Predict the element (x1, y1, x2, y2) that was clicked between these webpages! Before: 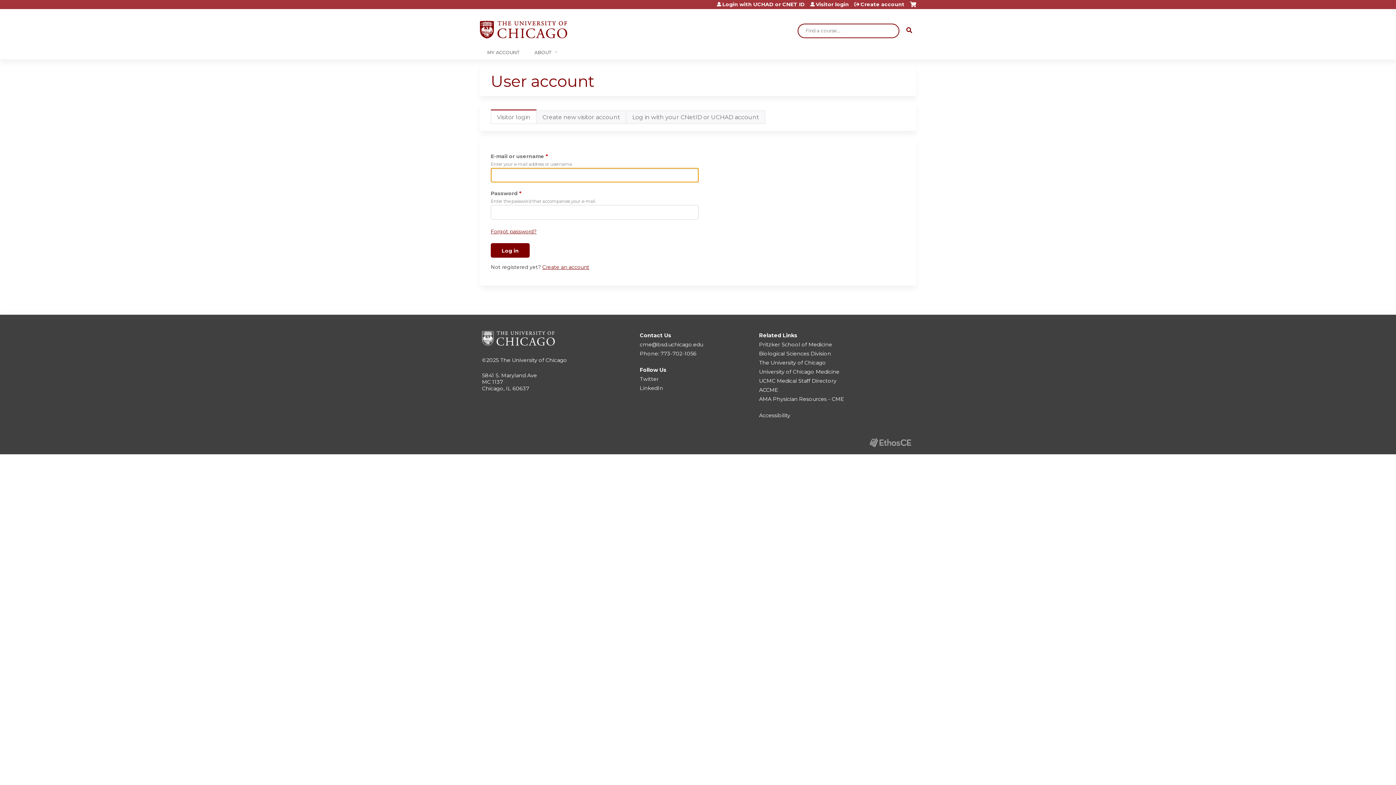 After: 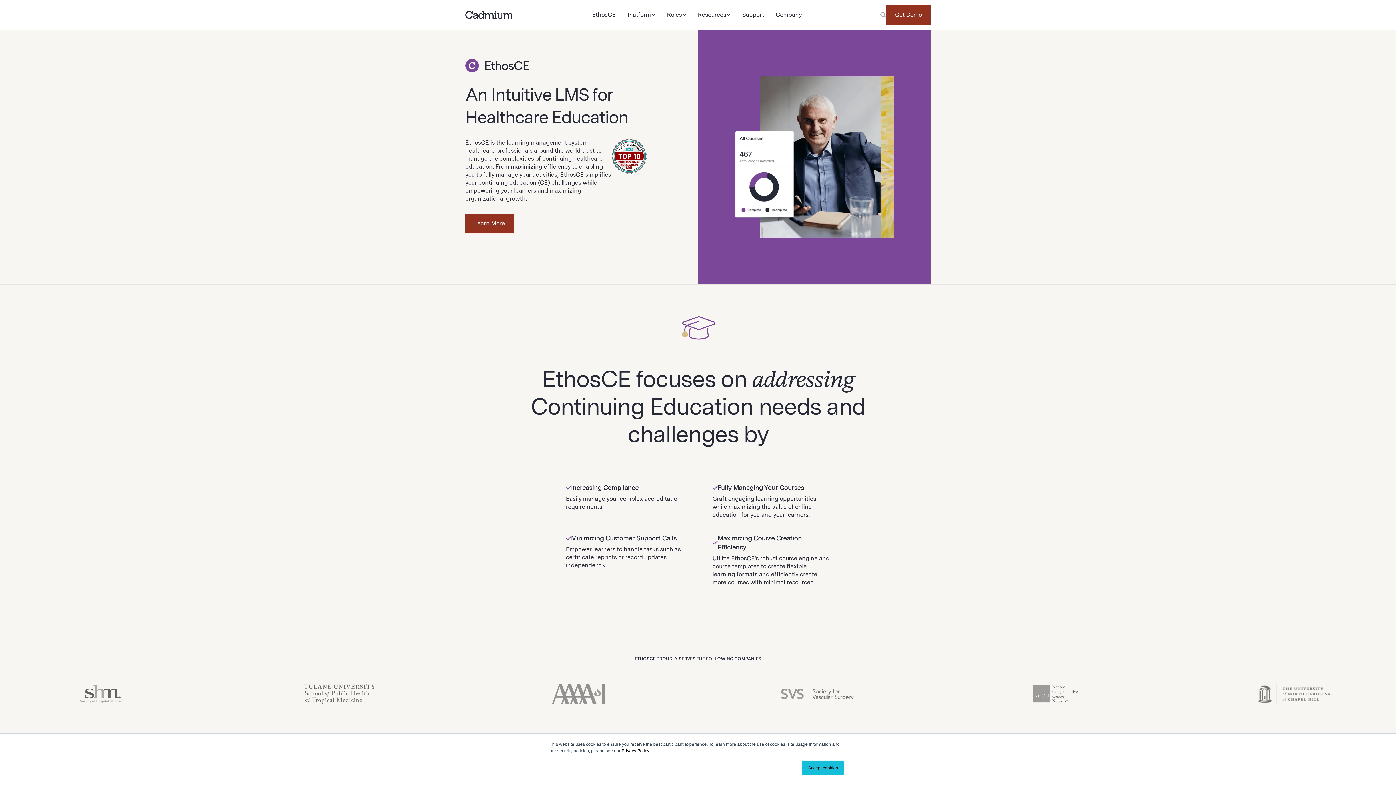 Action: label: Powered by the EthosCE Learning Management System, a continuing education LMS. bbox: (864, 437, 916, 447)